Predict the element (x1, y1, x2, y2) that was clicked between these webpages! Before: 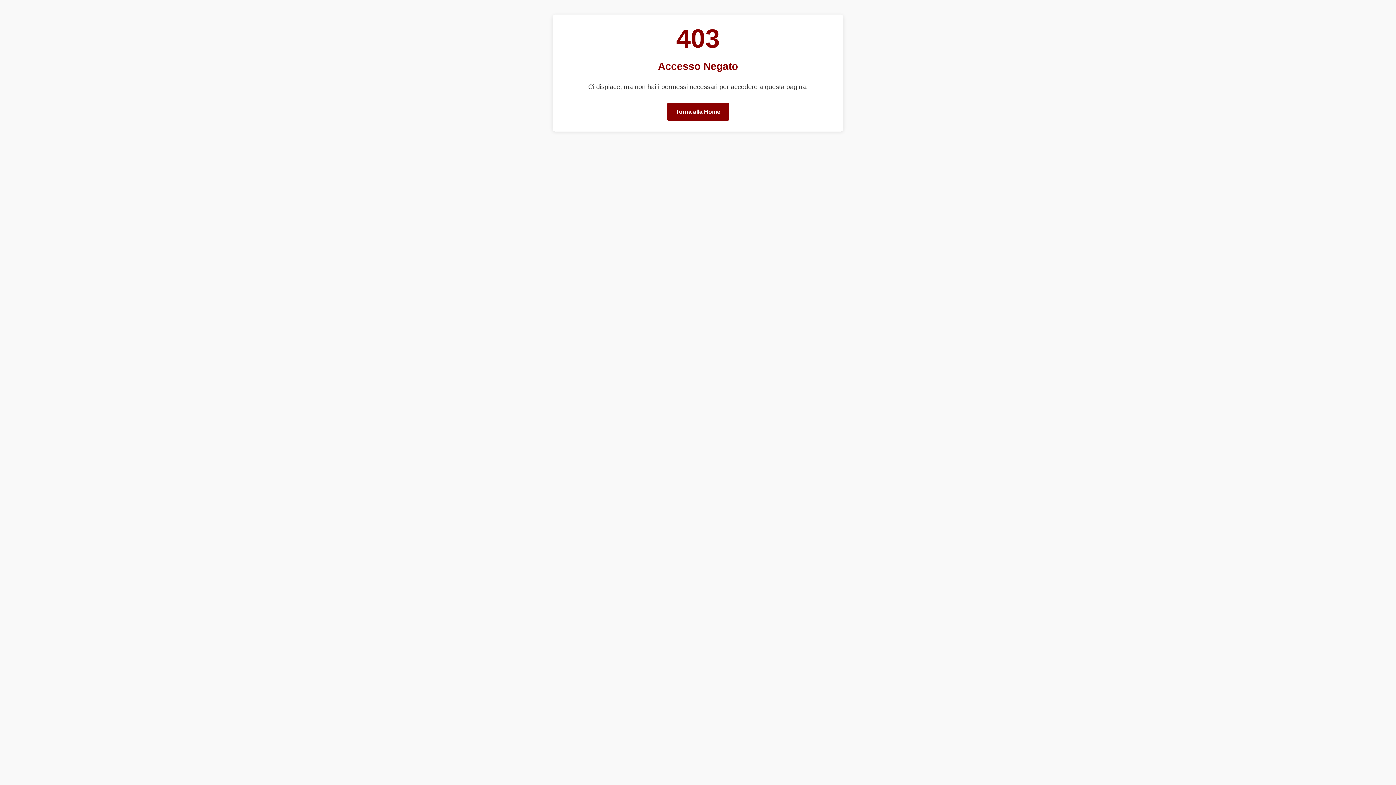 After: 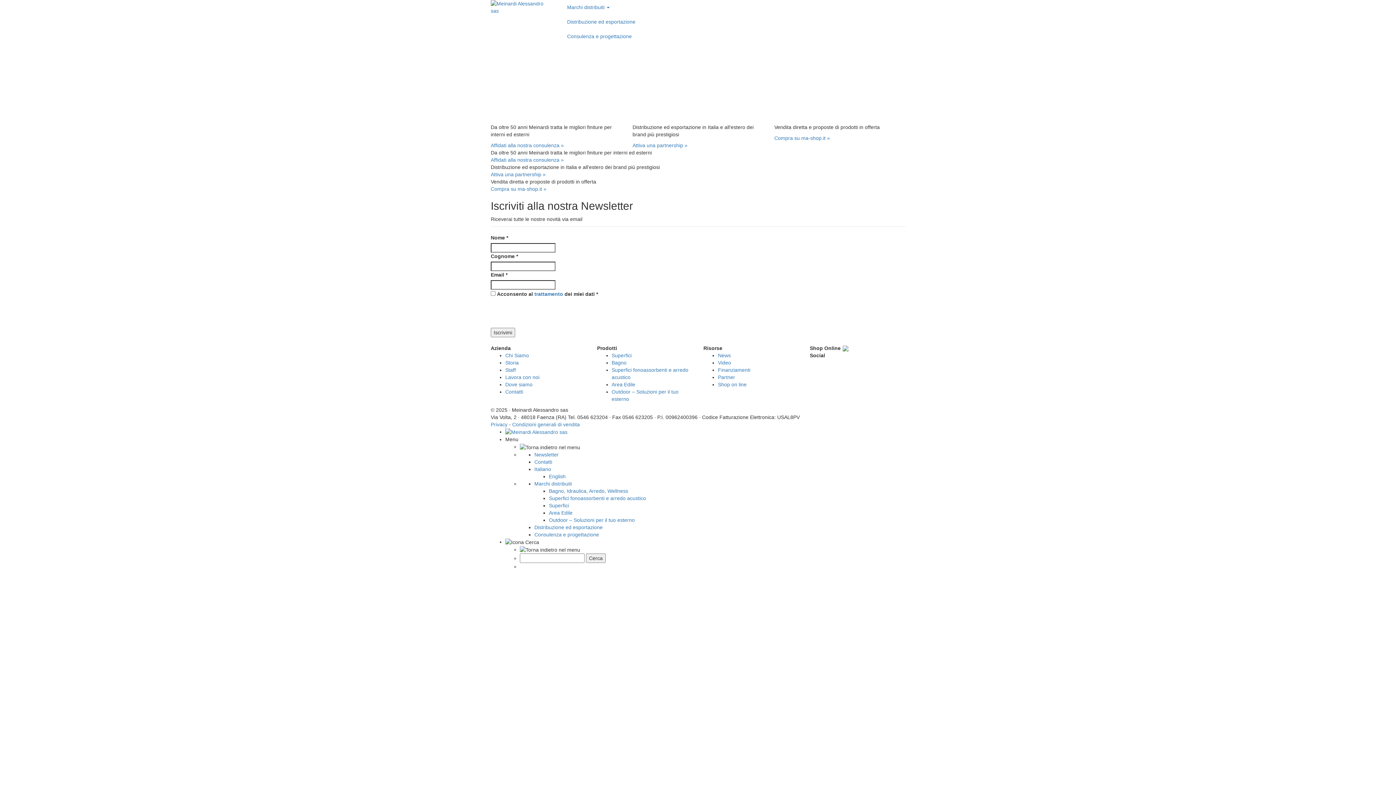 Action: label: Torna alla Home bbox: (667, 102, 729, 120)